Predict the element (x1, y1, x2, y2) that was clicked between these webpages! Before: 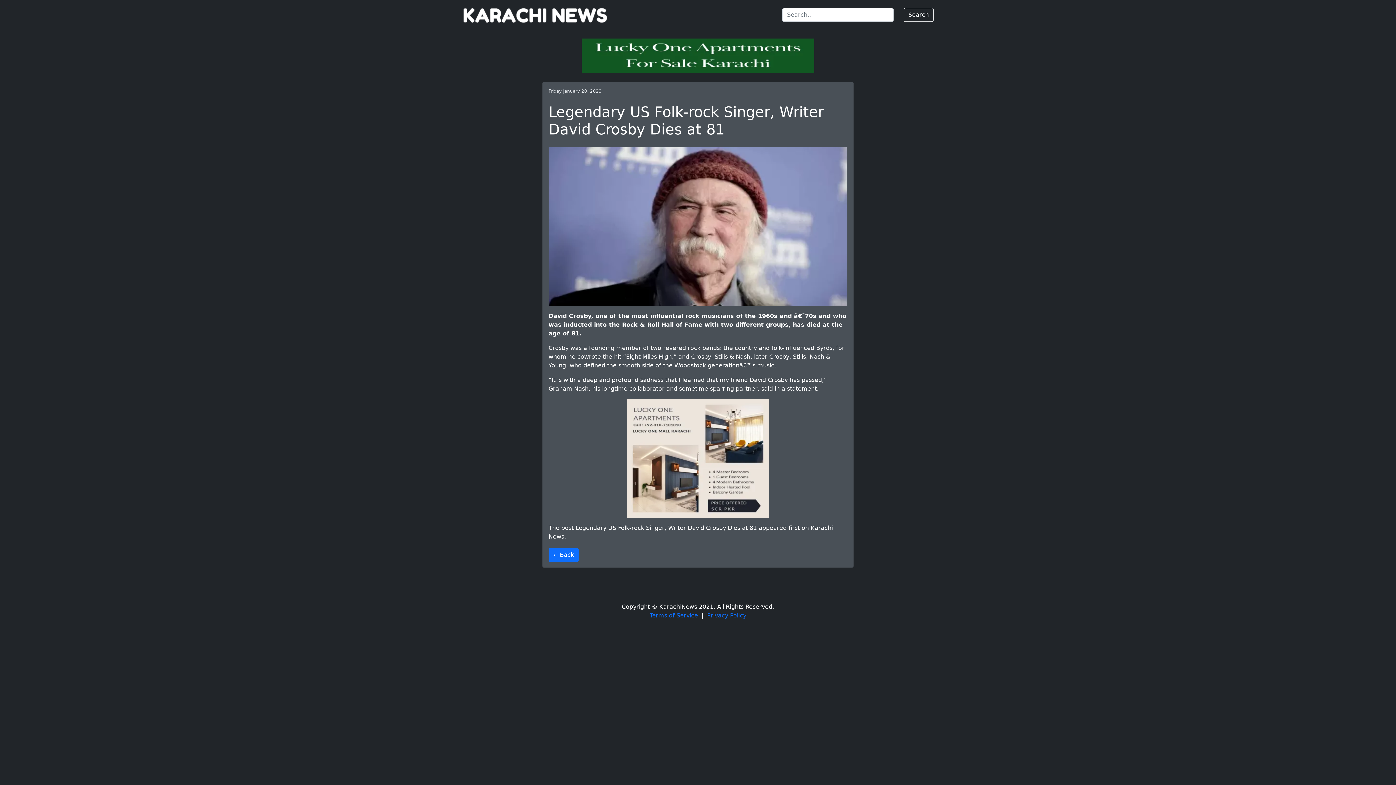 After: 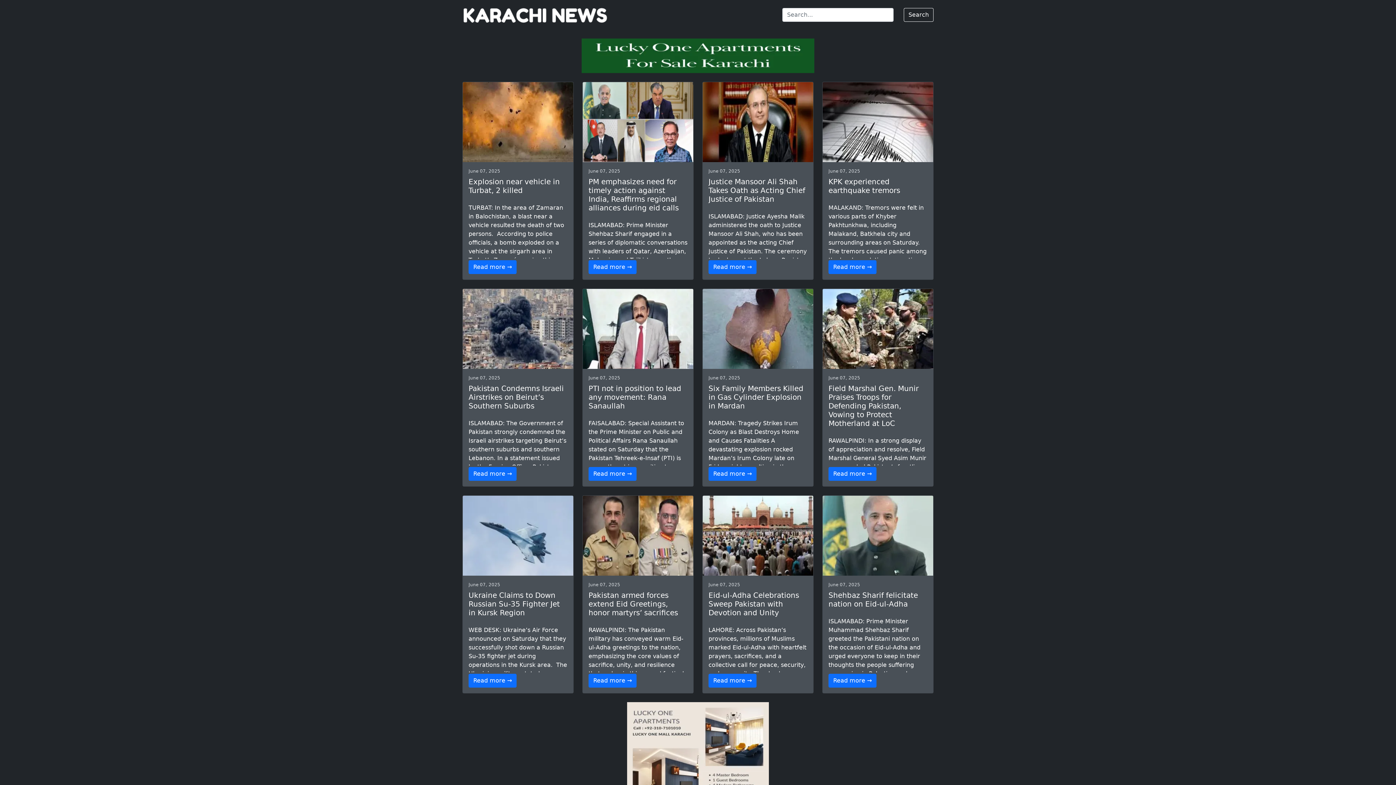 Action: bbox: (462, 11, 608, 18)